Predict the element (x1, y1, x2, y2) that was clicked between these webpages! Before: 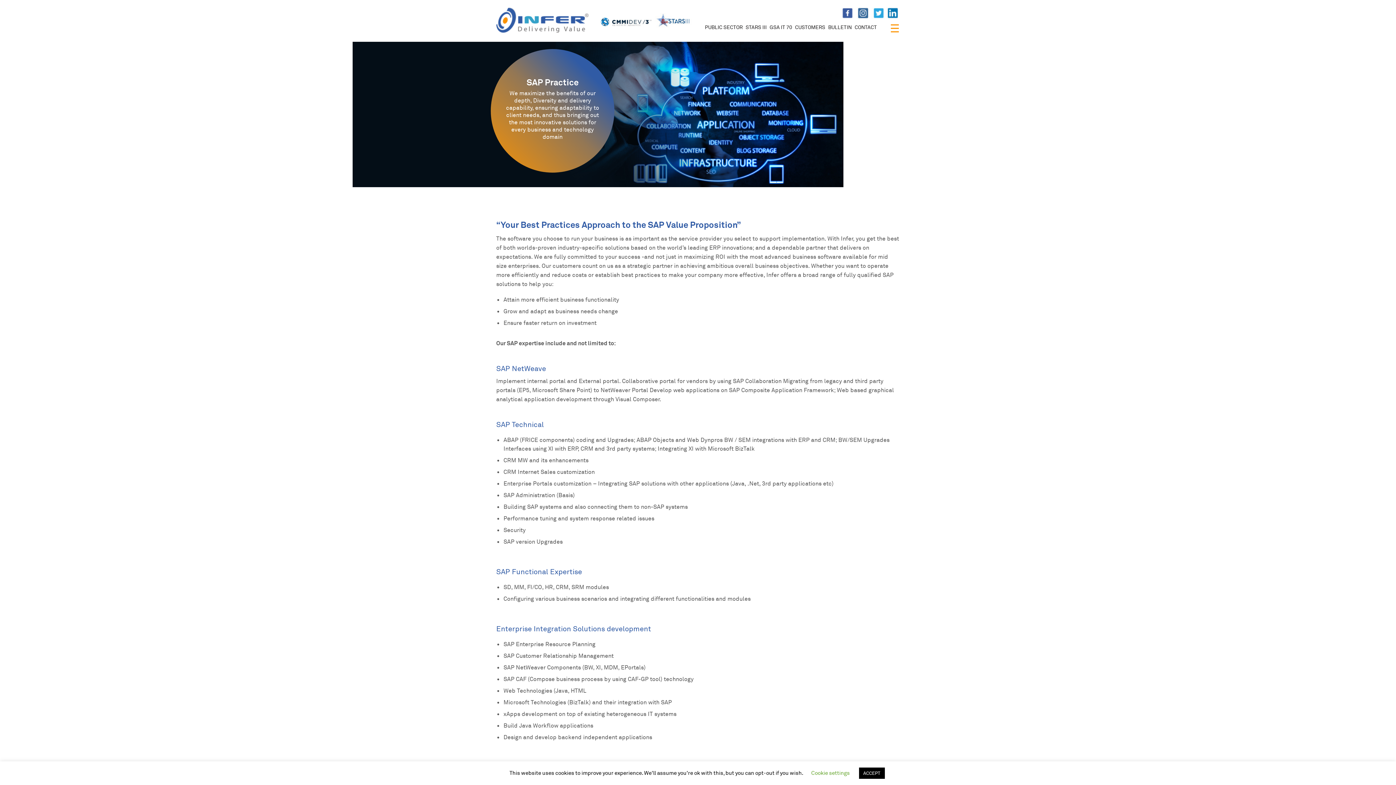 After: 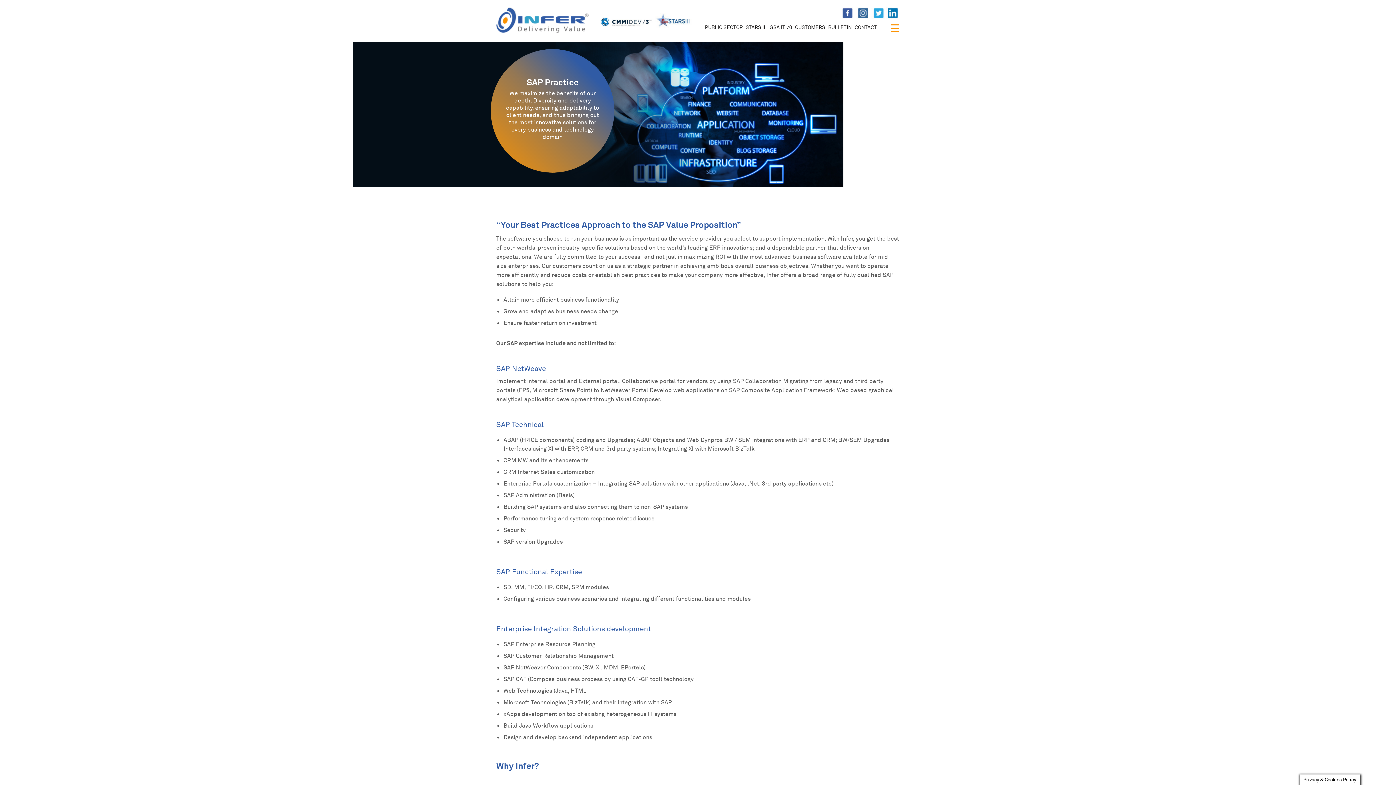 Action: label: ACCEPT bbox: (859, 768, 884, 779)